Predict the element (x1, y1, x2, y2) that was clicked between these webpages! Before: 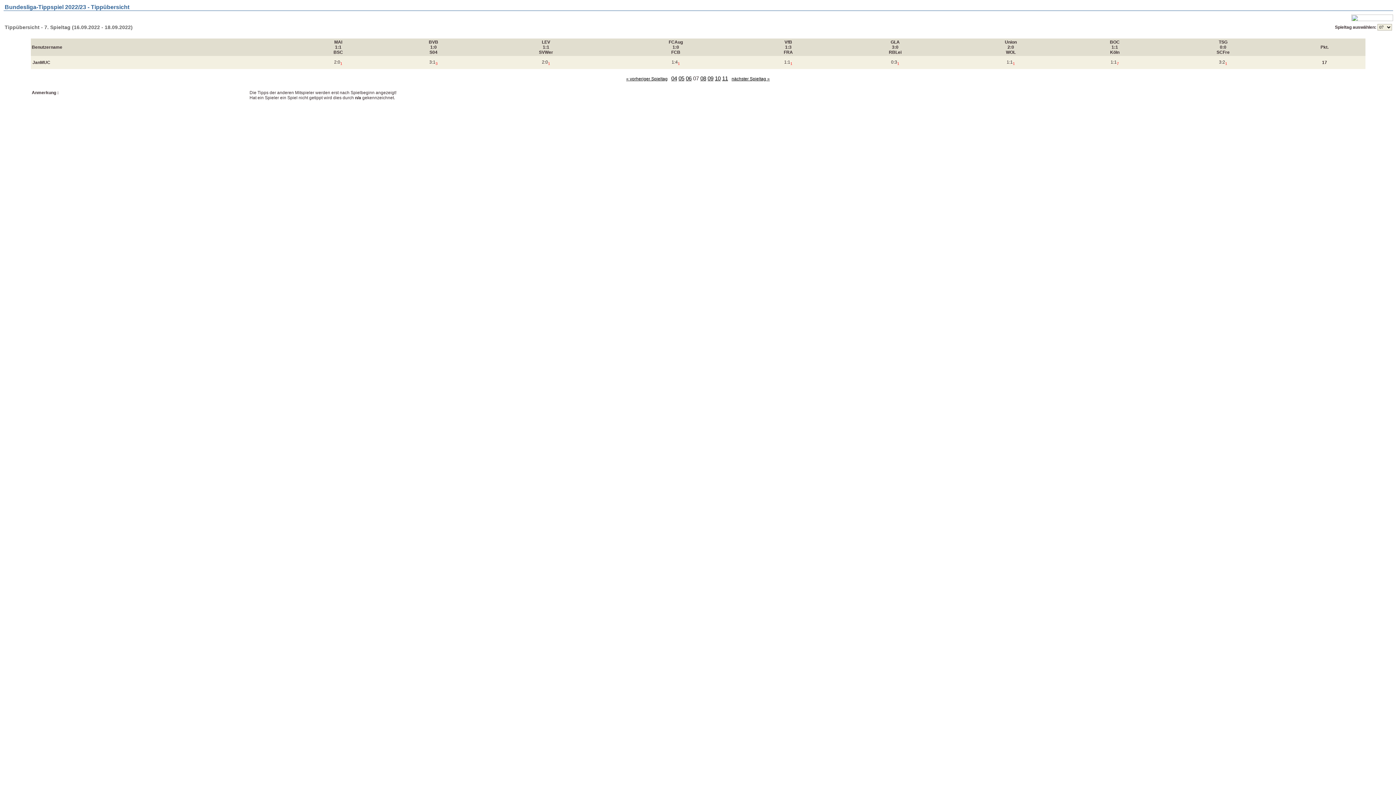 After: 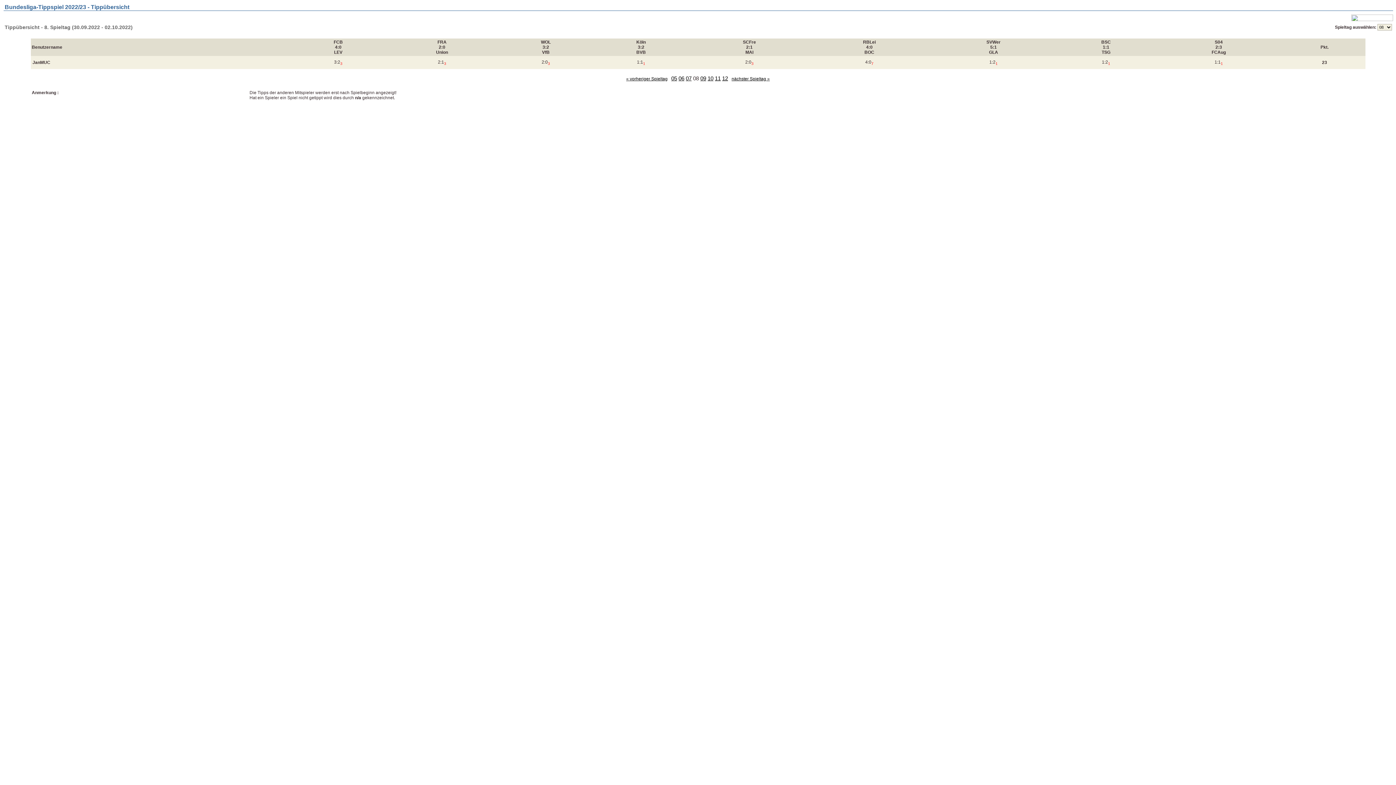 Action: label: 08 bbox: (700, 75, 706, 81)